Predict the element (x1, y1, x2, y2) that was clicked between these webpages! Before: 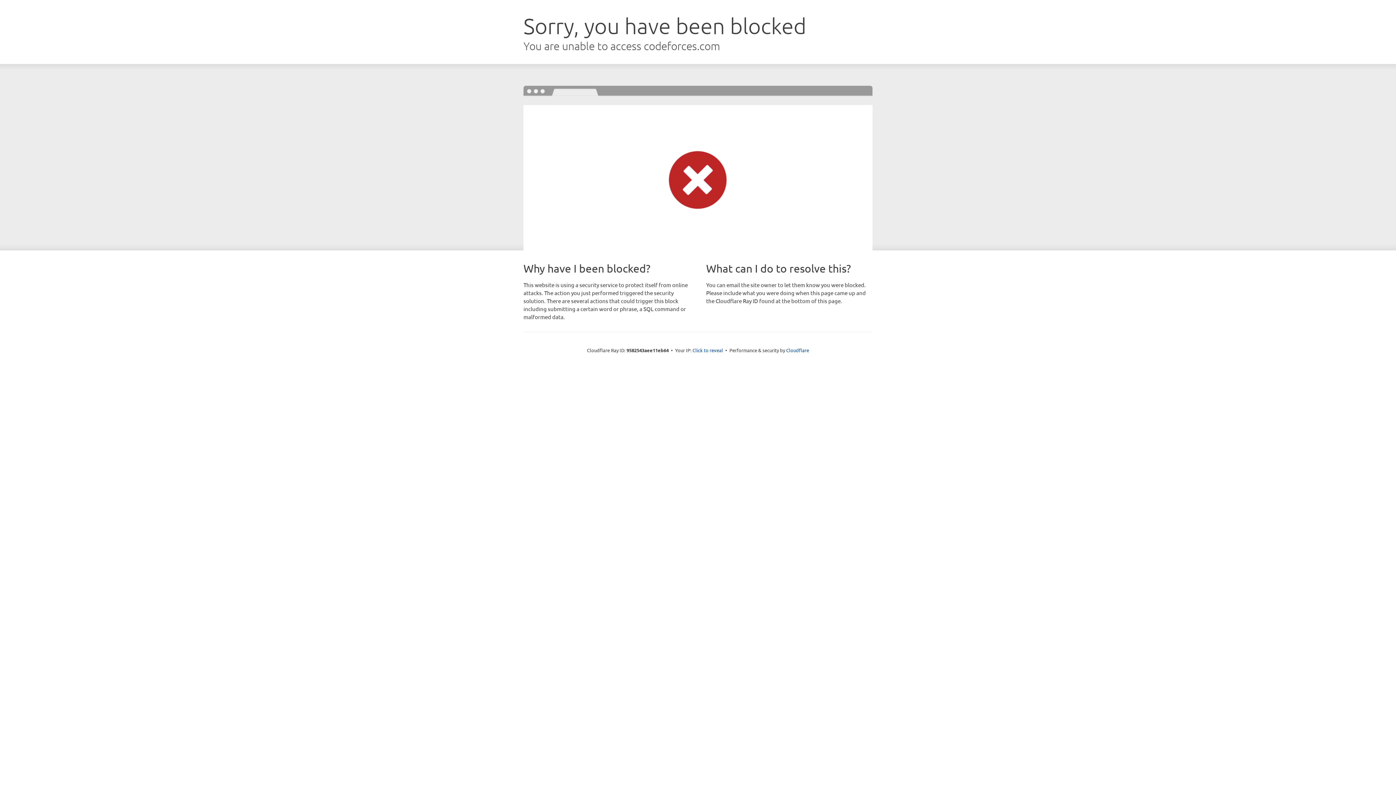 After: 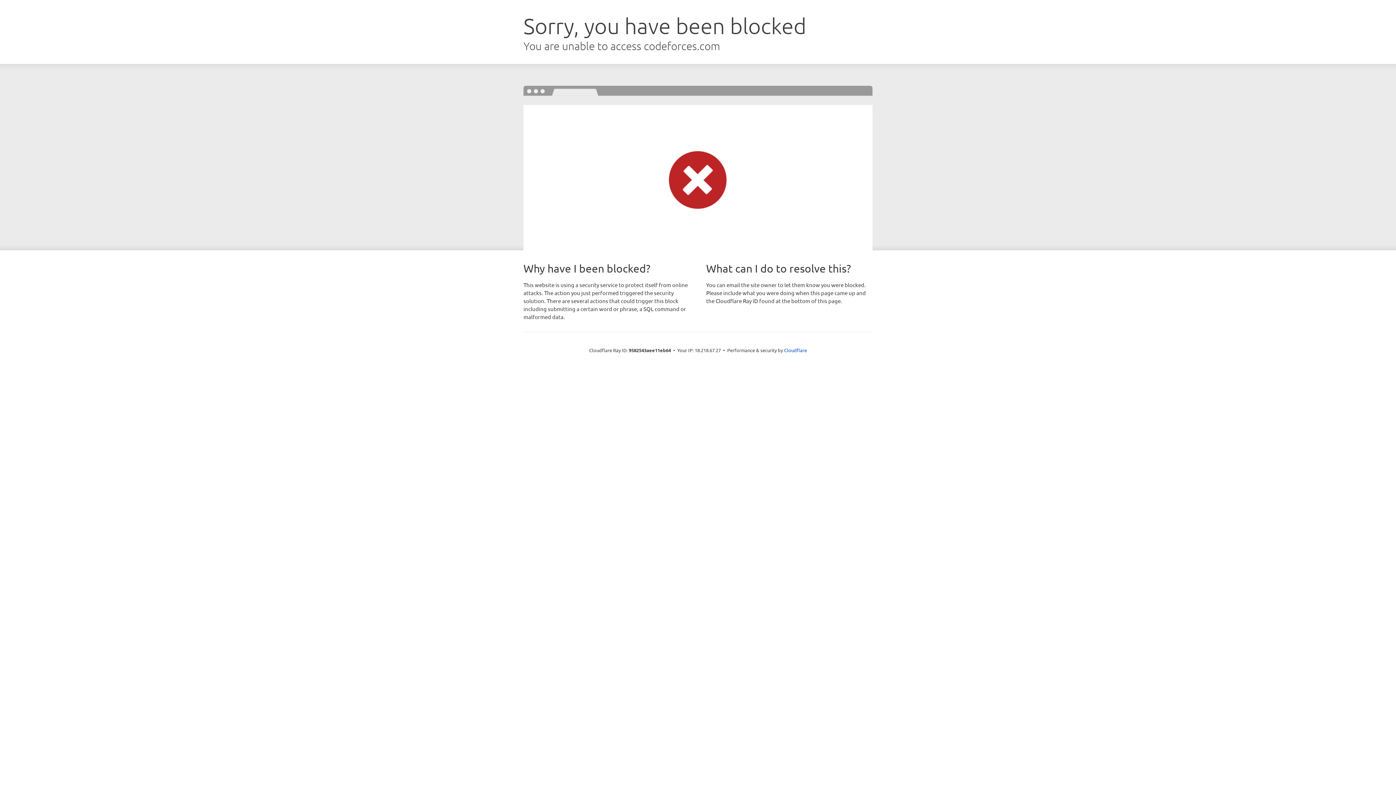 Action: bbox: (692, 346, 723, 353) label: Click to reveal